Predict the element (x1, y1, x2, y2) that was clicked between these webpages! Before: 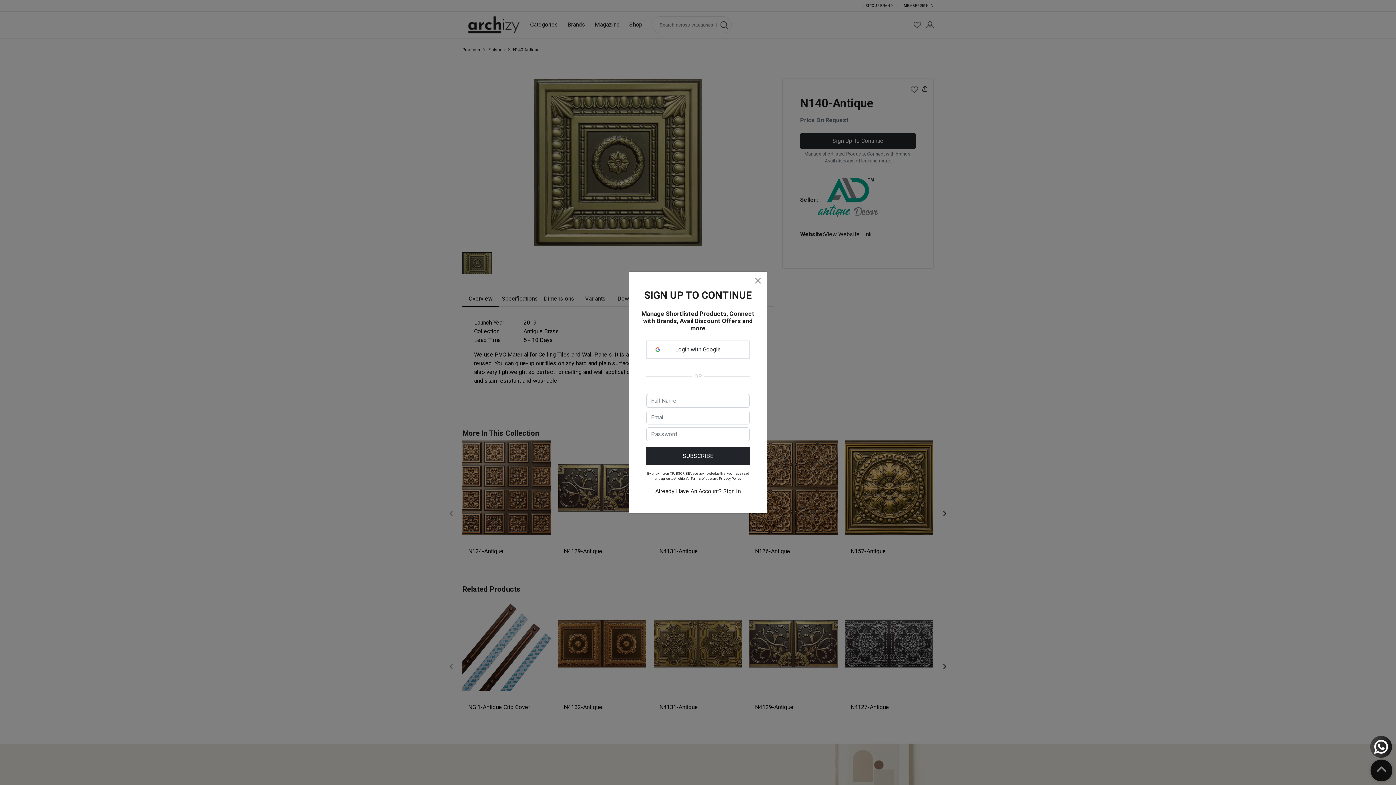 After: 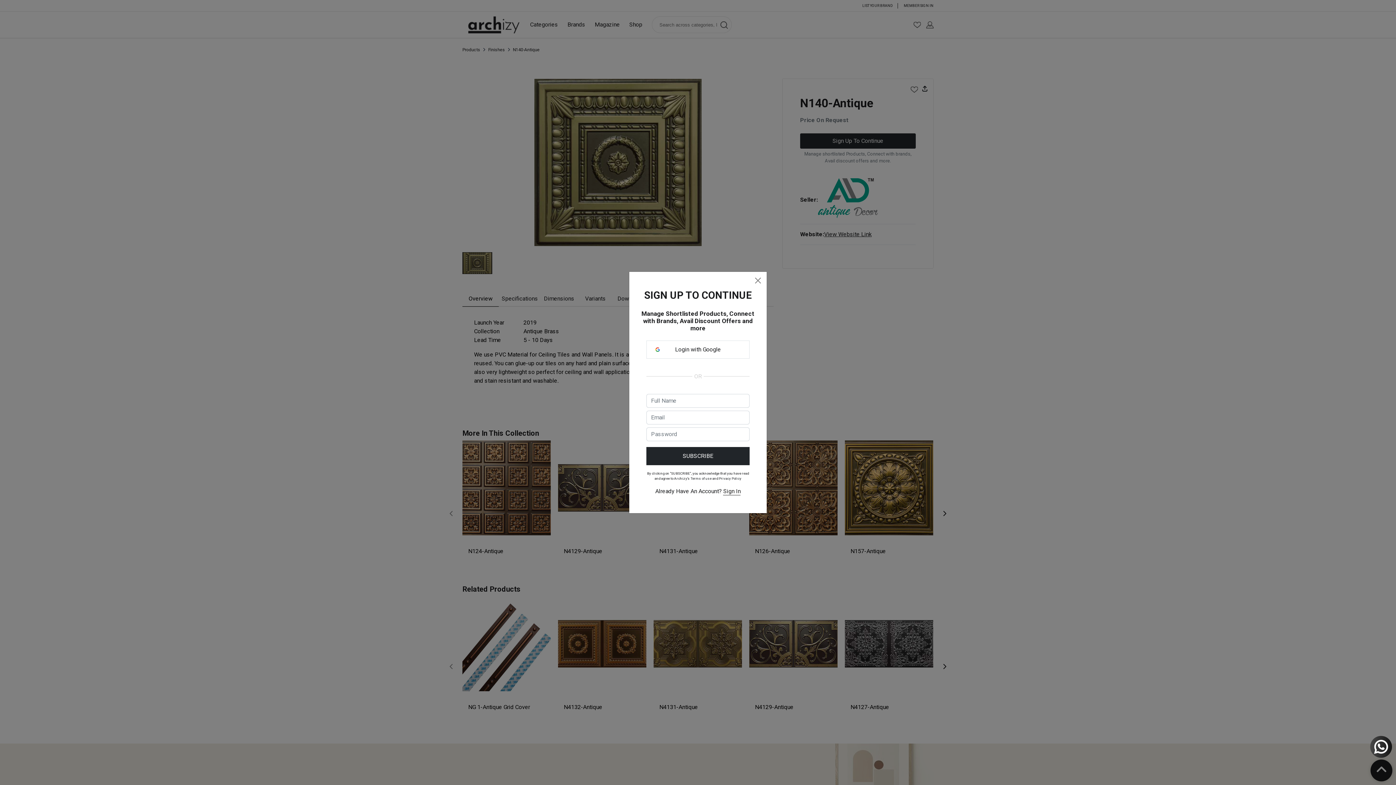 Action: label: Login with Google bbox: (646, 340, 749, 358)